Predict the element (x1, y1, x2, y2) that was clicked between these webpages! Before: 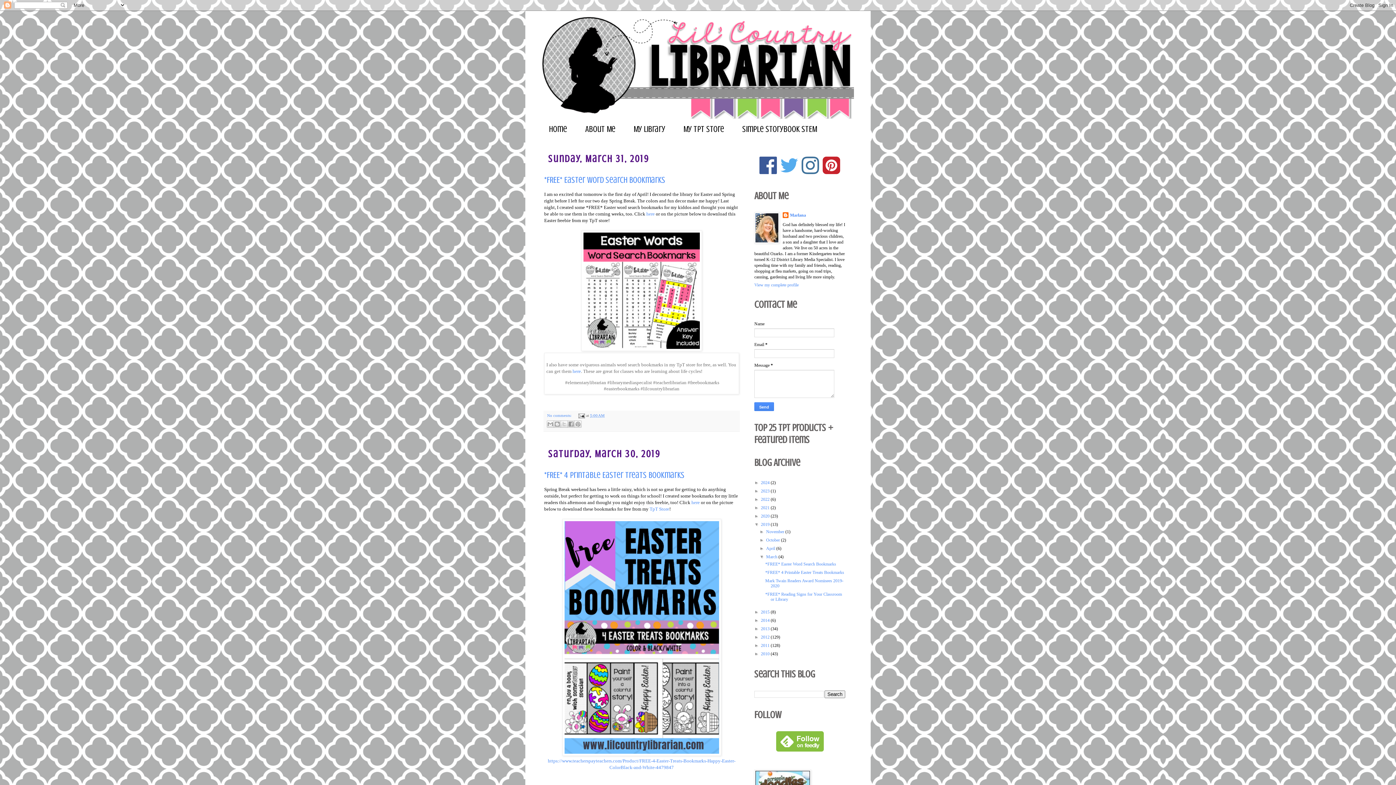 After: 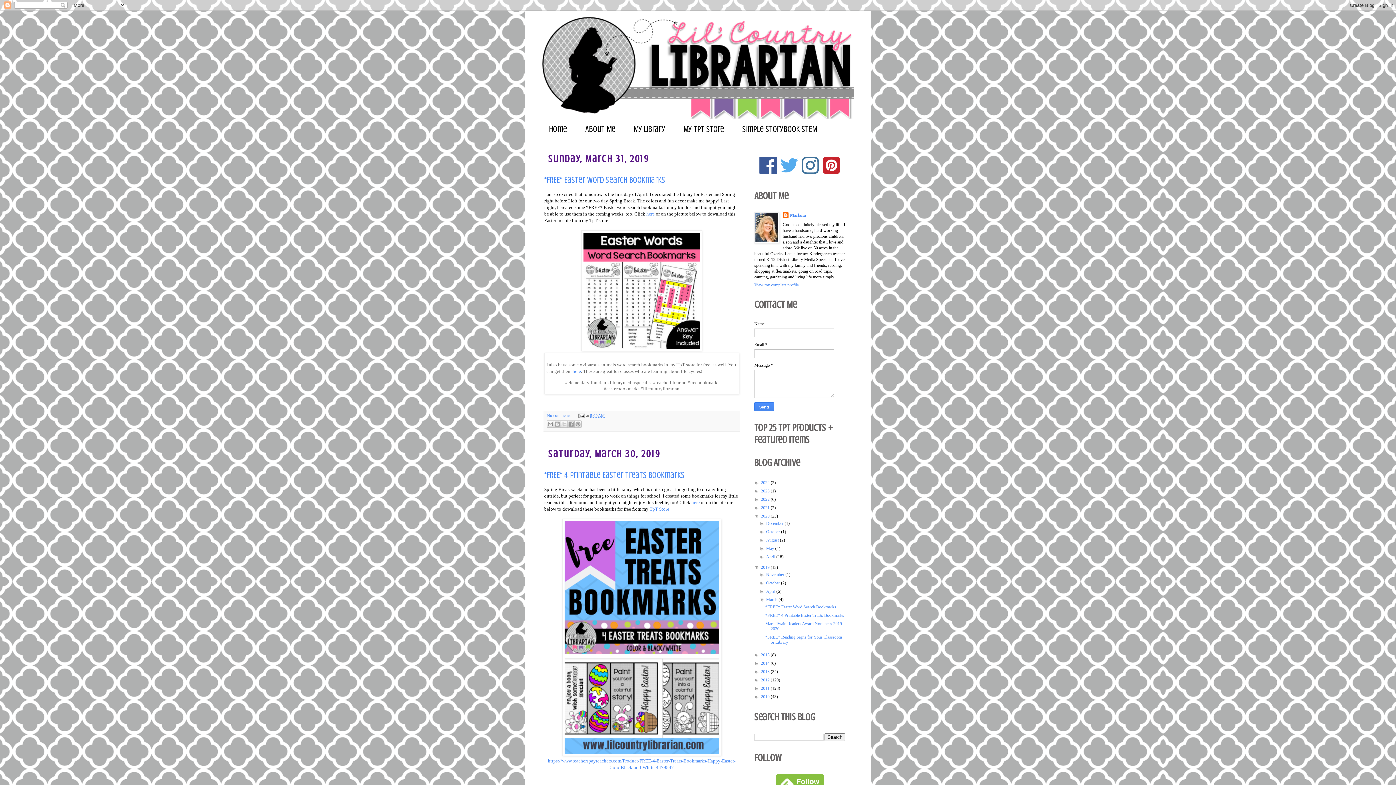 Action: bbox: (754, 513, 761, 518) label: ►  